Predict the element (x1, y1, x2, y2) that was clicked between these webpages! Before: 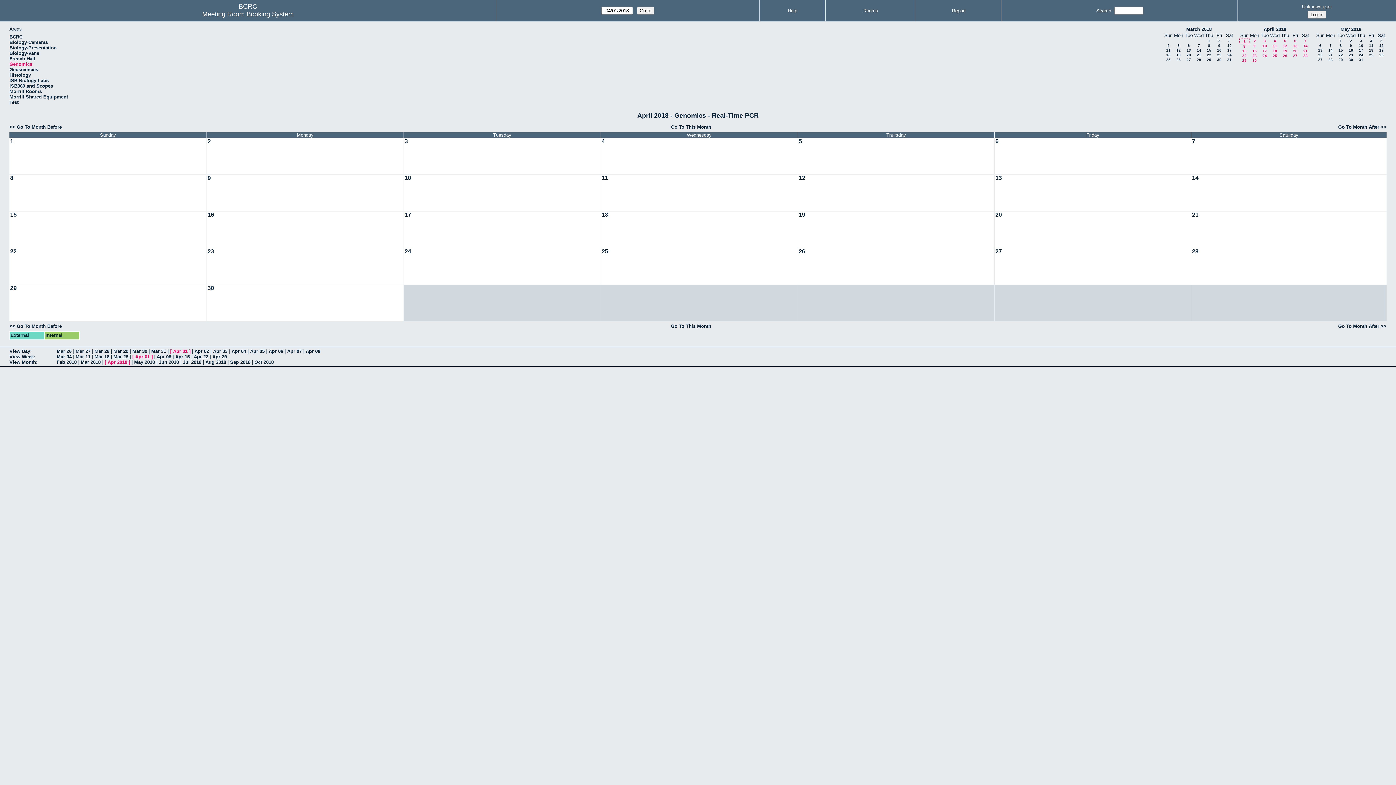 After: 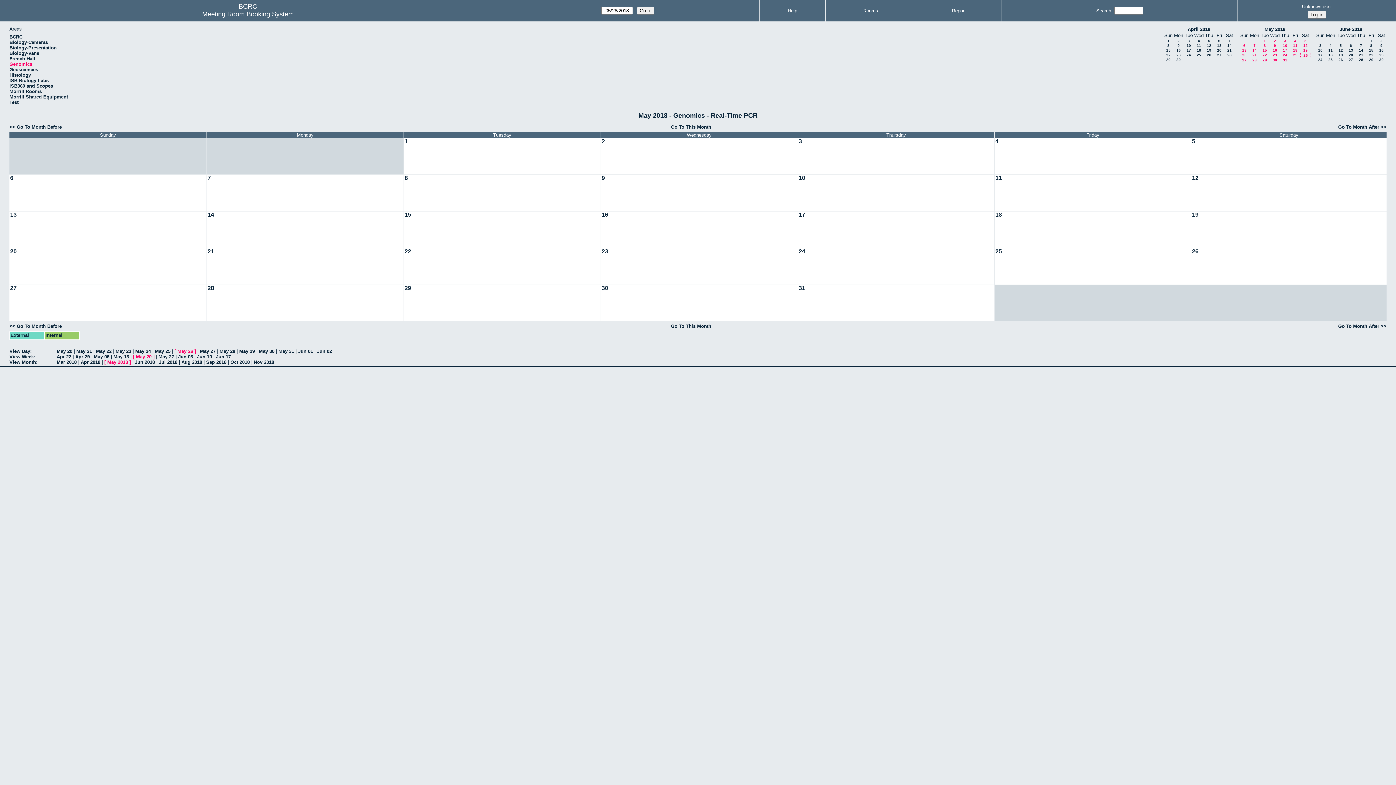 Action: label: 26 bbox: (1379, 53, 1384, 57)